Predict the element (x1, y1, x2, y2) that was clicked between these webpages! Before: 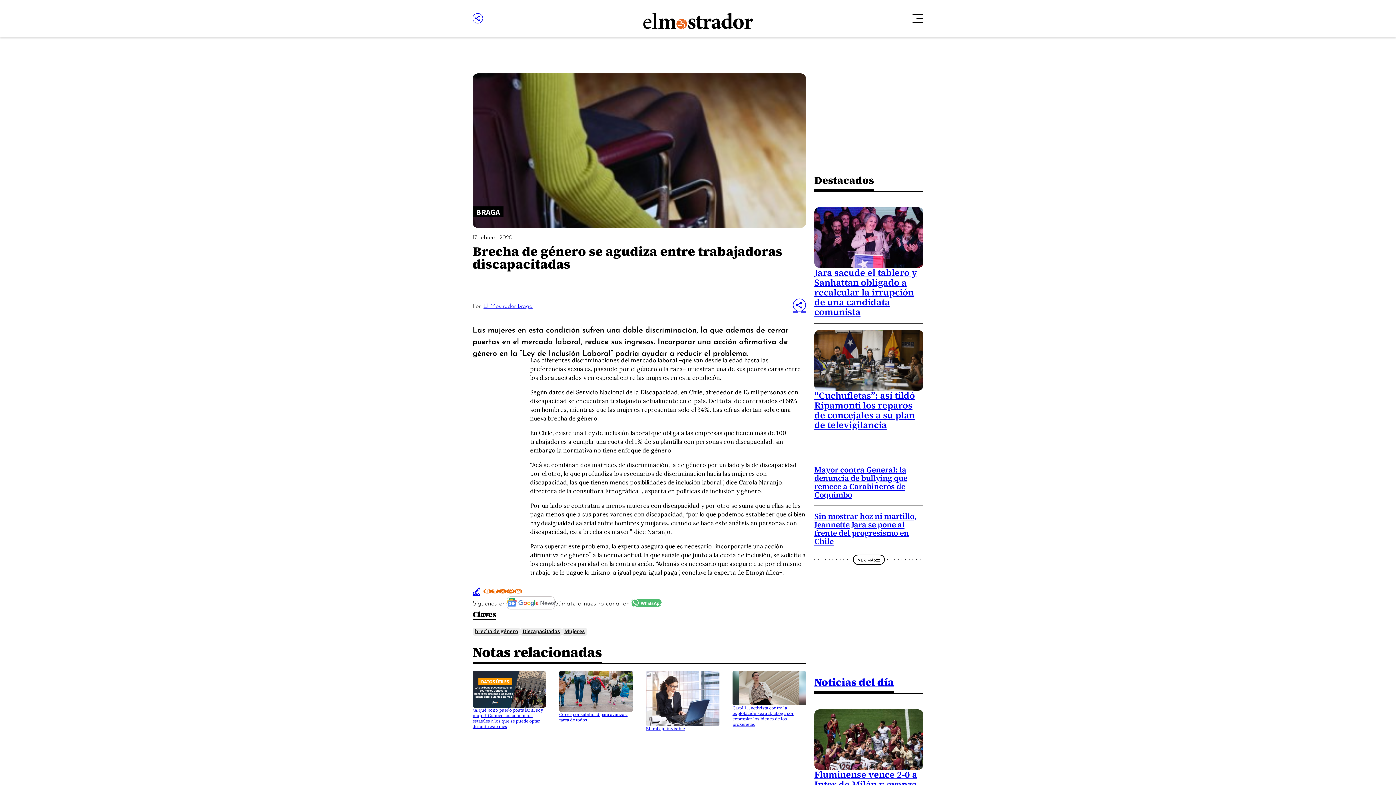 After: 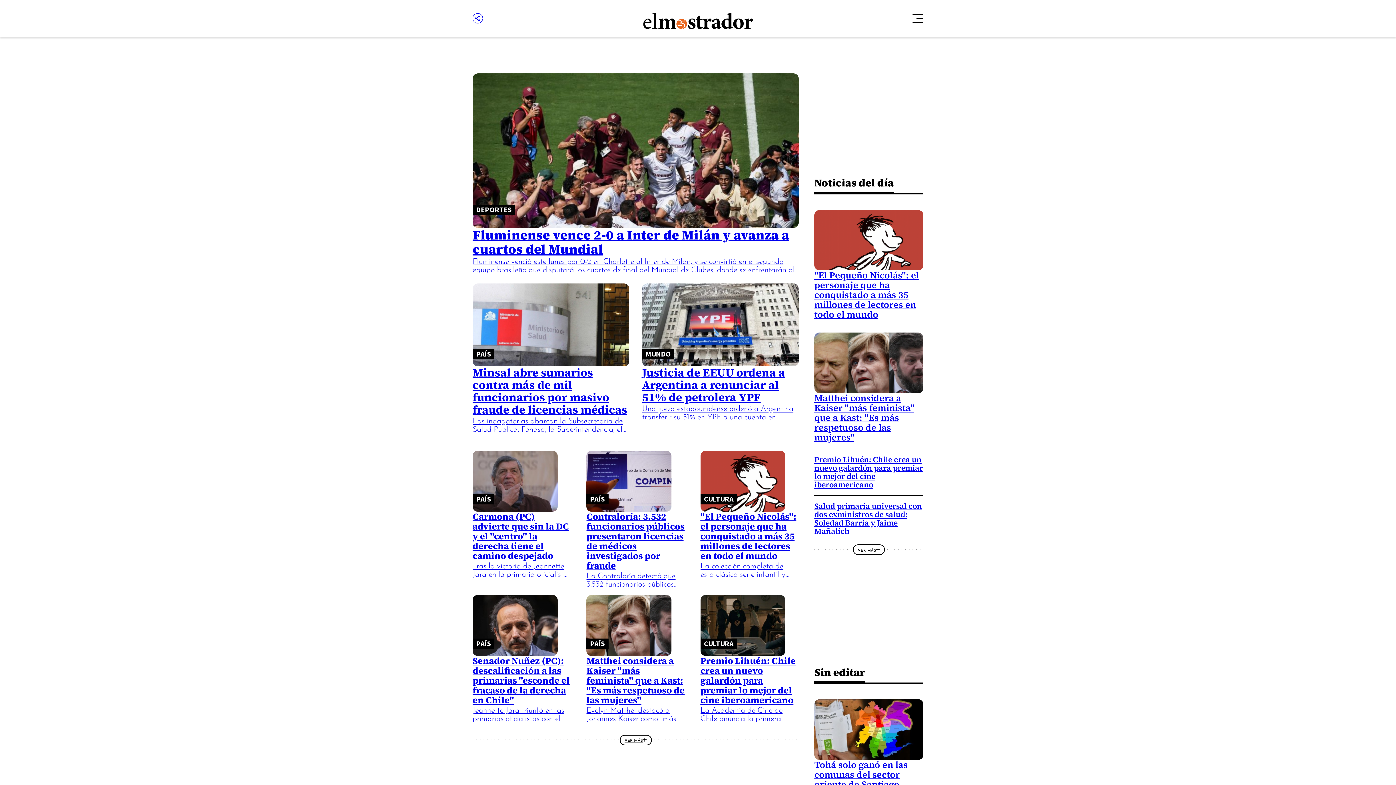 Action: bbox: (814, 675, 894, 689) label: Noticias del día